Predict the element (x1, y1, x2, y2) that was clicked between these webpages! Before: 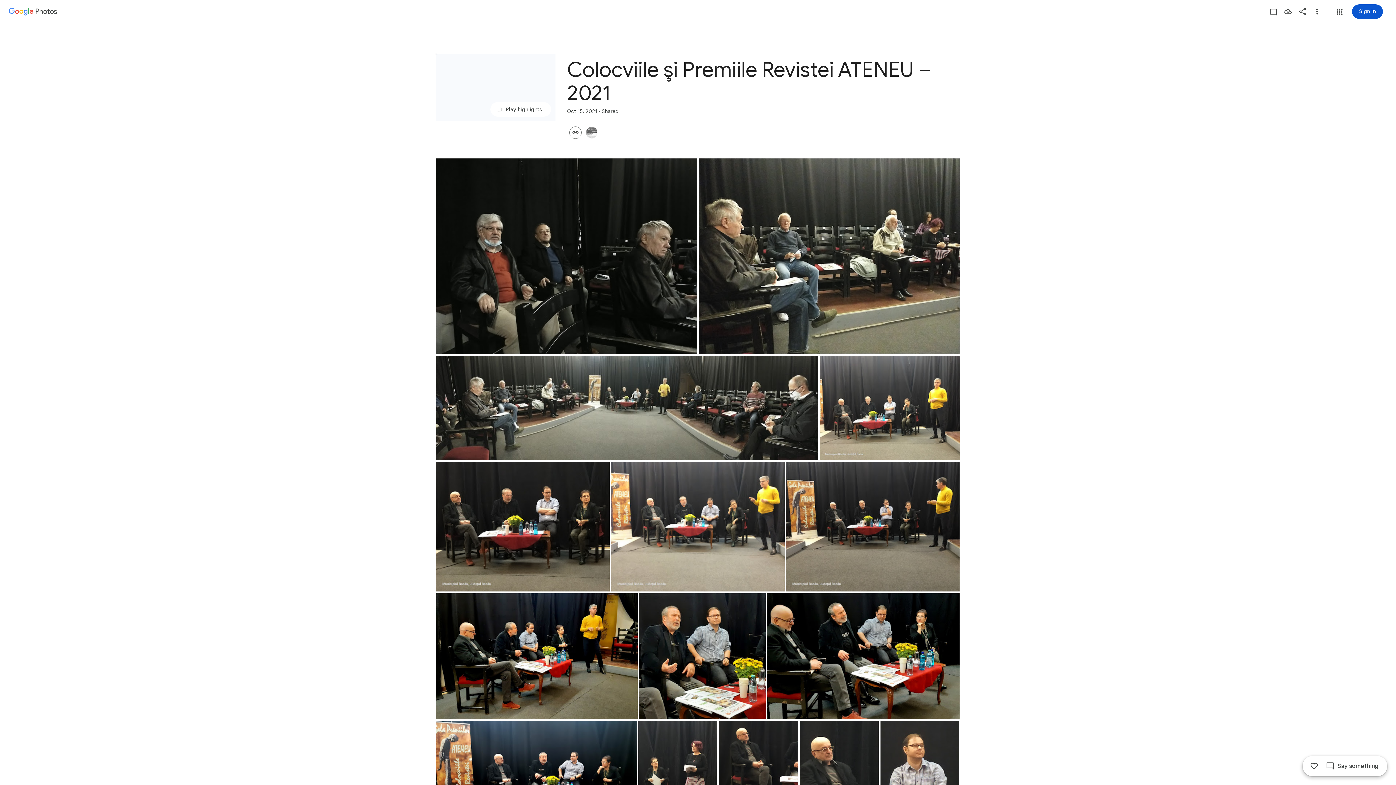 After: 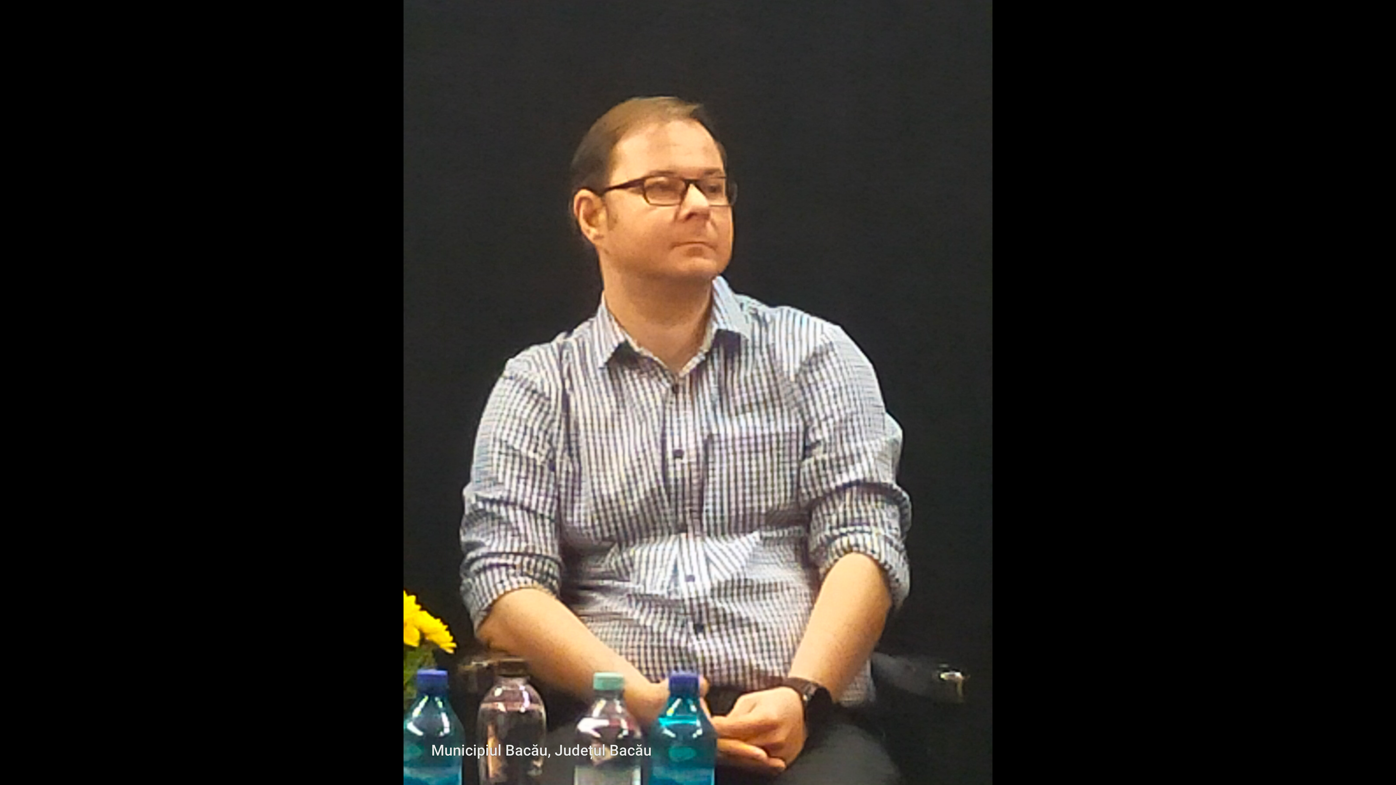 Action: bbox: (880, 721, 959, 826) label: Photo - Portrait - Oct 15, 2021, 12:25:02 PM